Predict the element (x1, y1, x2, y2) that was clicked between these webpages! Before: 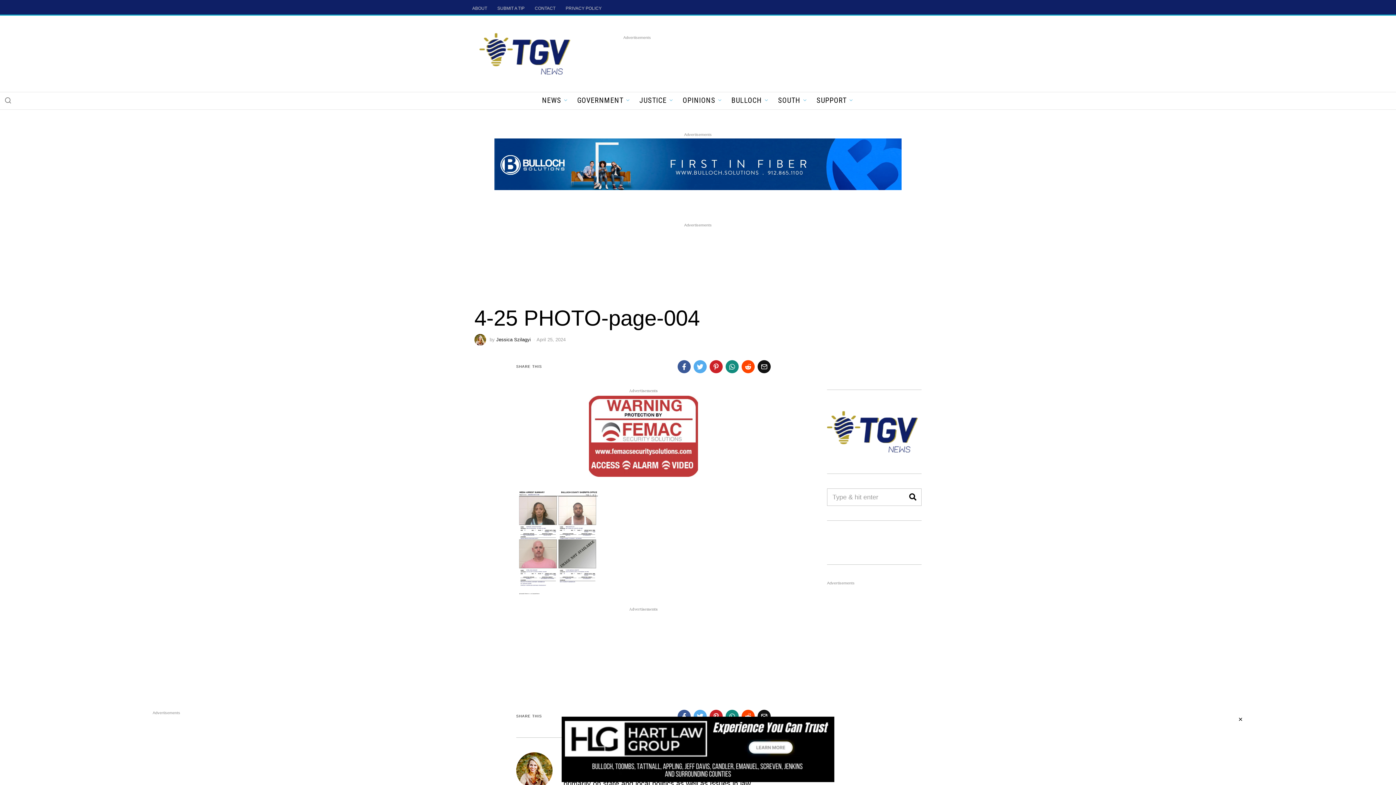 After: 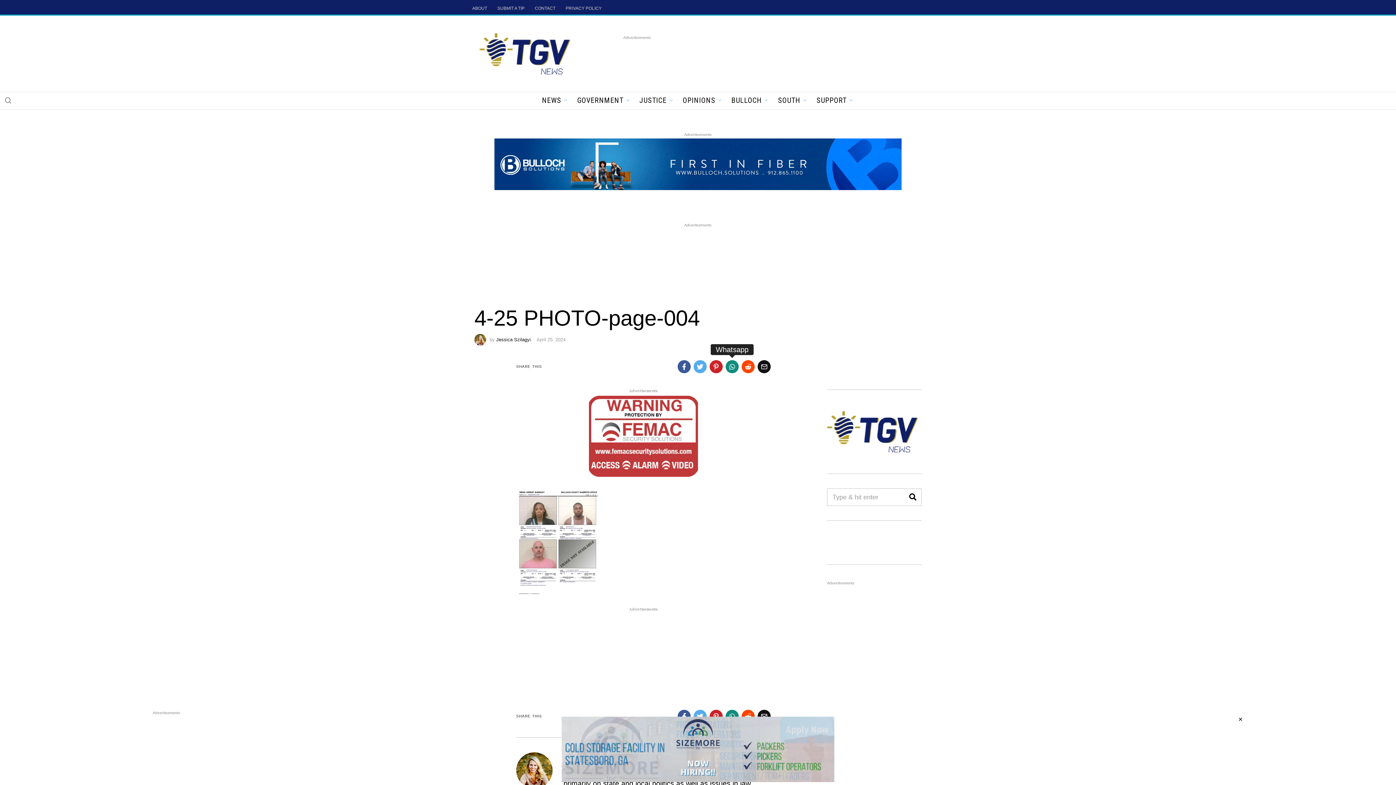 Action: bbox: (725, 360, 738, 373)